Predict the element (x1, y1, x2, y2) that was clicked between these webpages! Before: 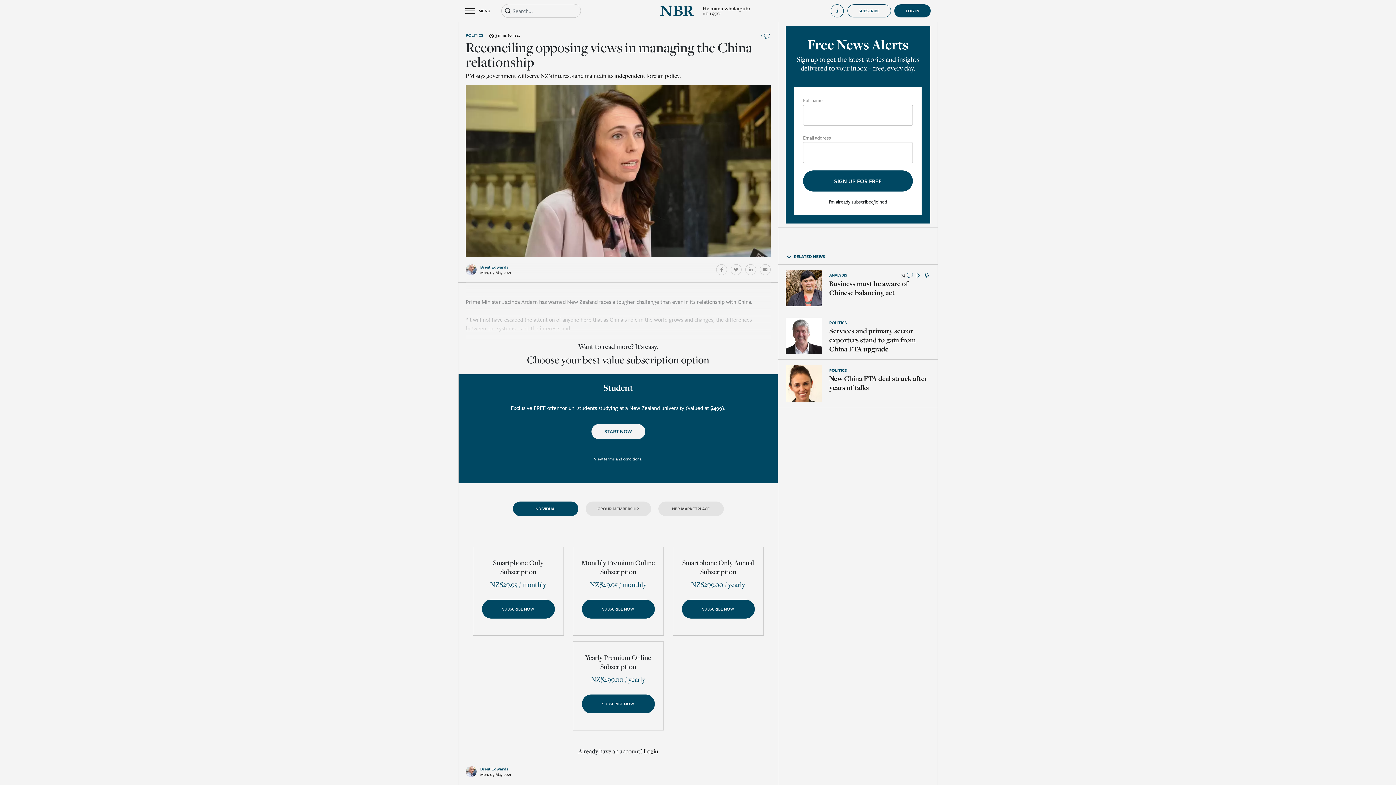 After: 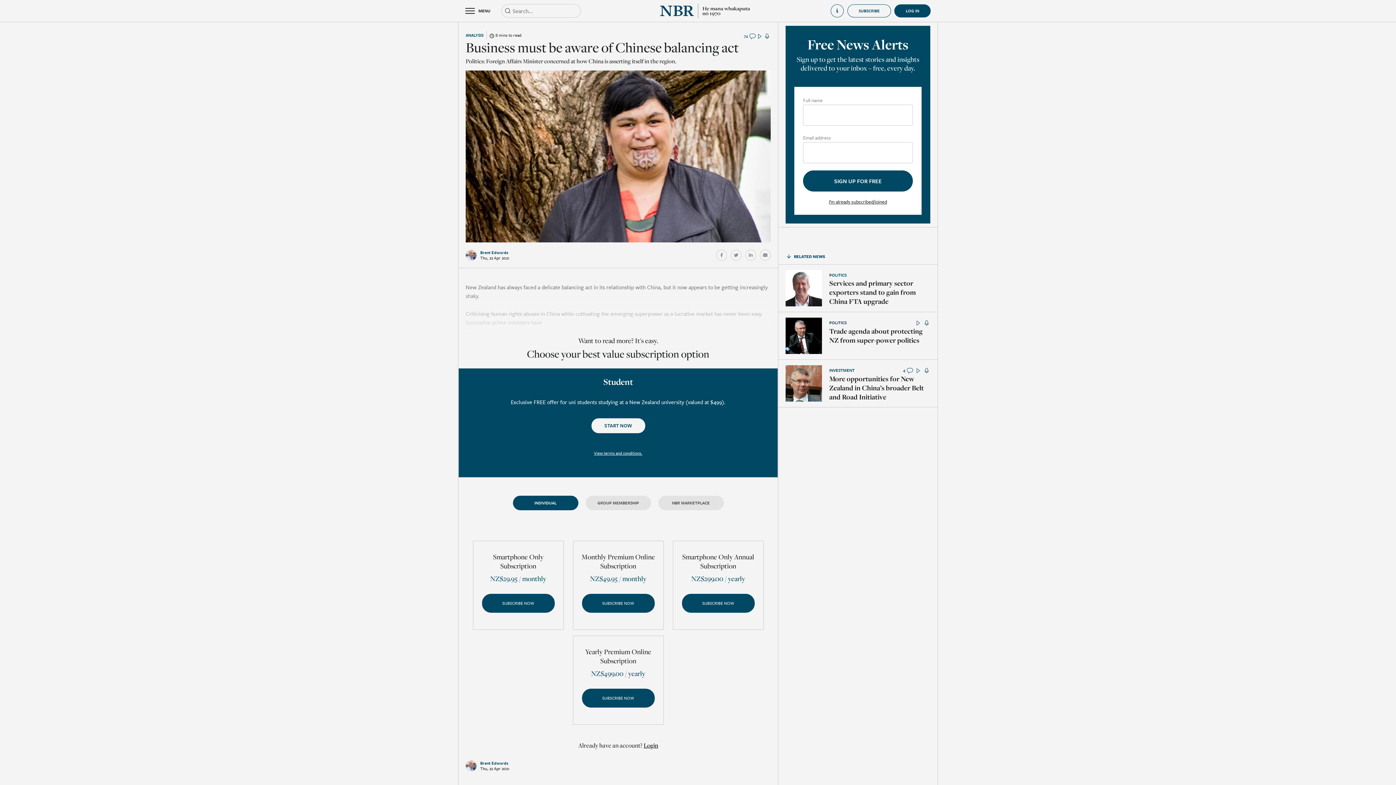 Action: label: Business must be aware of Chinese balancing act bbox: (829, 279, 930, 297)